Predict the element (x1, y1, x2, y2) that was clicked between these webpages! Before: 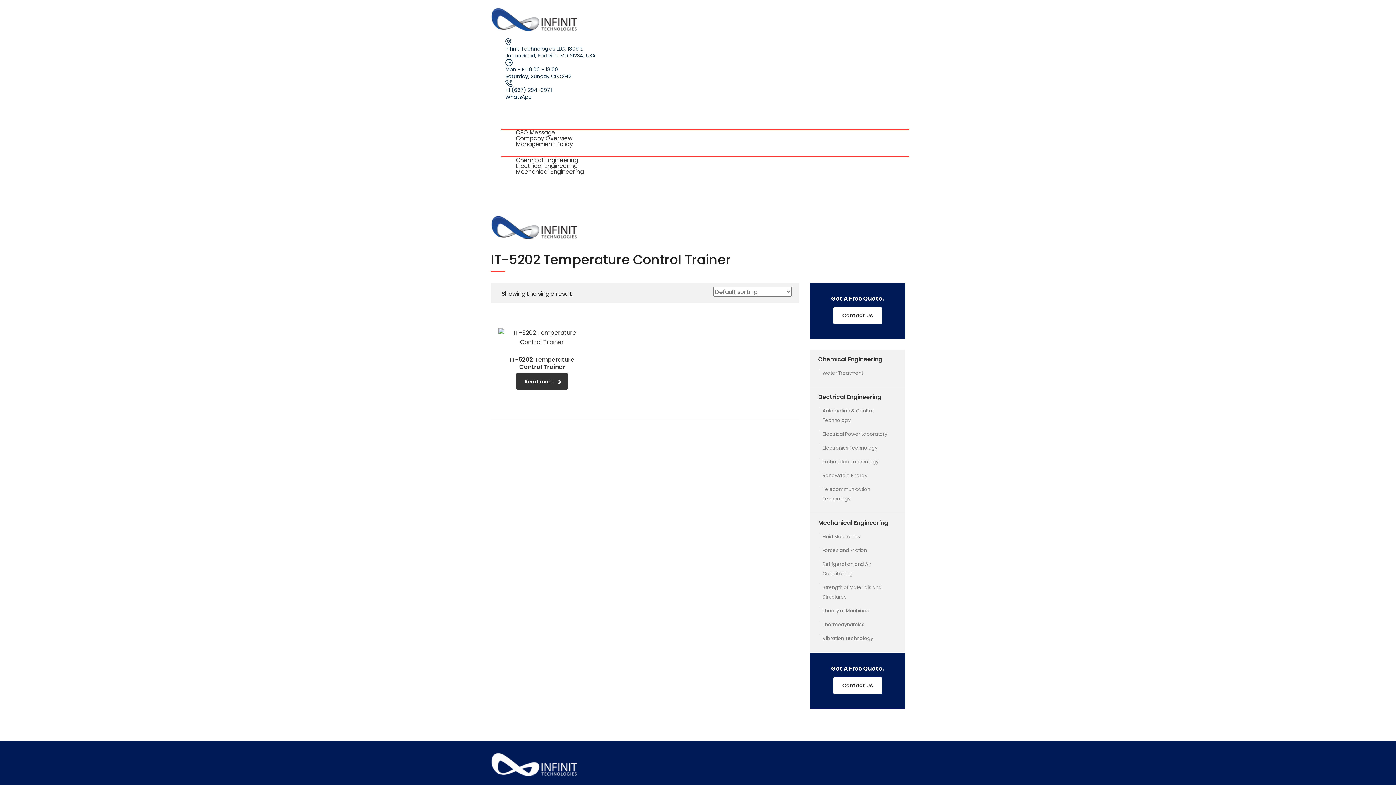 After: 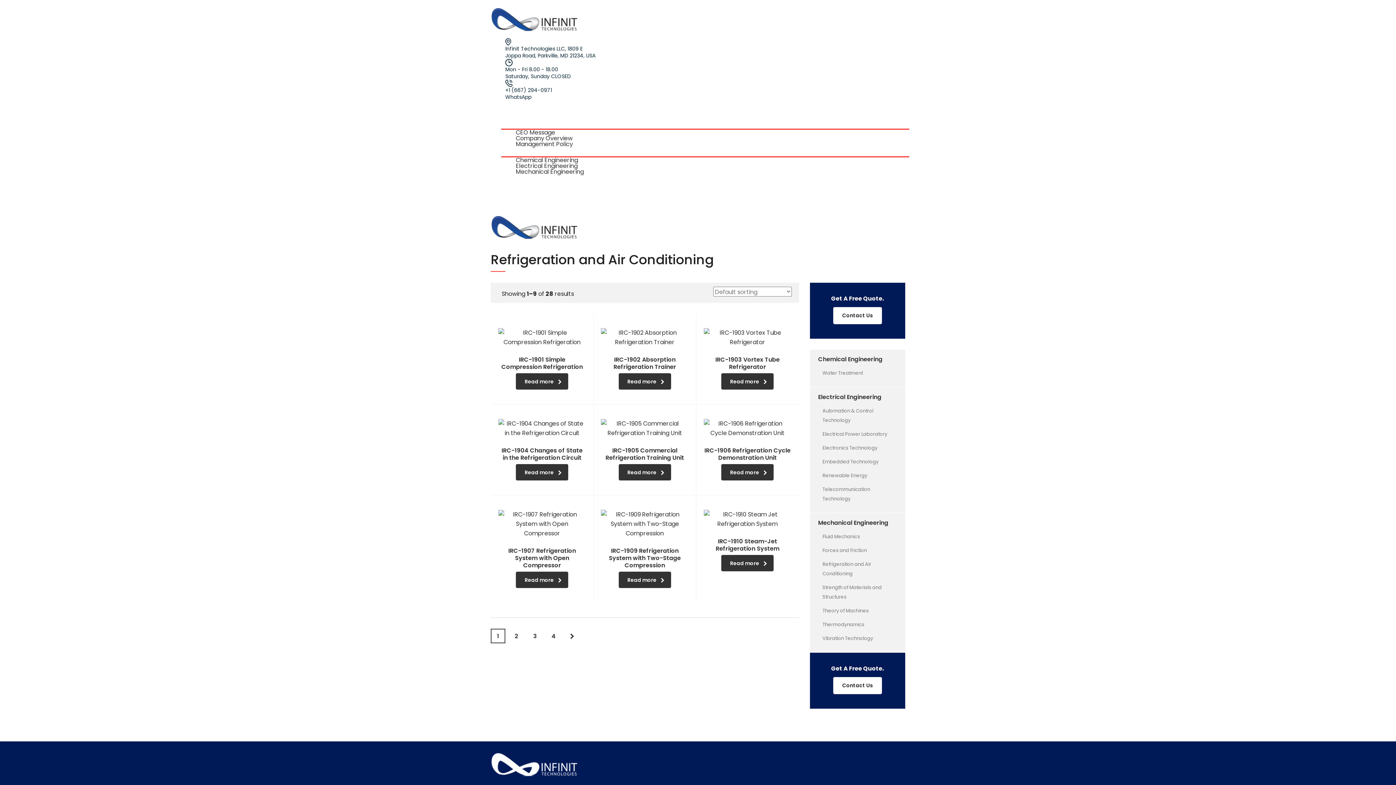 Action: bbox: (822, 560, 897, 578) label: Refrigeration and Air Conditioning